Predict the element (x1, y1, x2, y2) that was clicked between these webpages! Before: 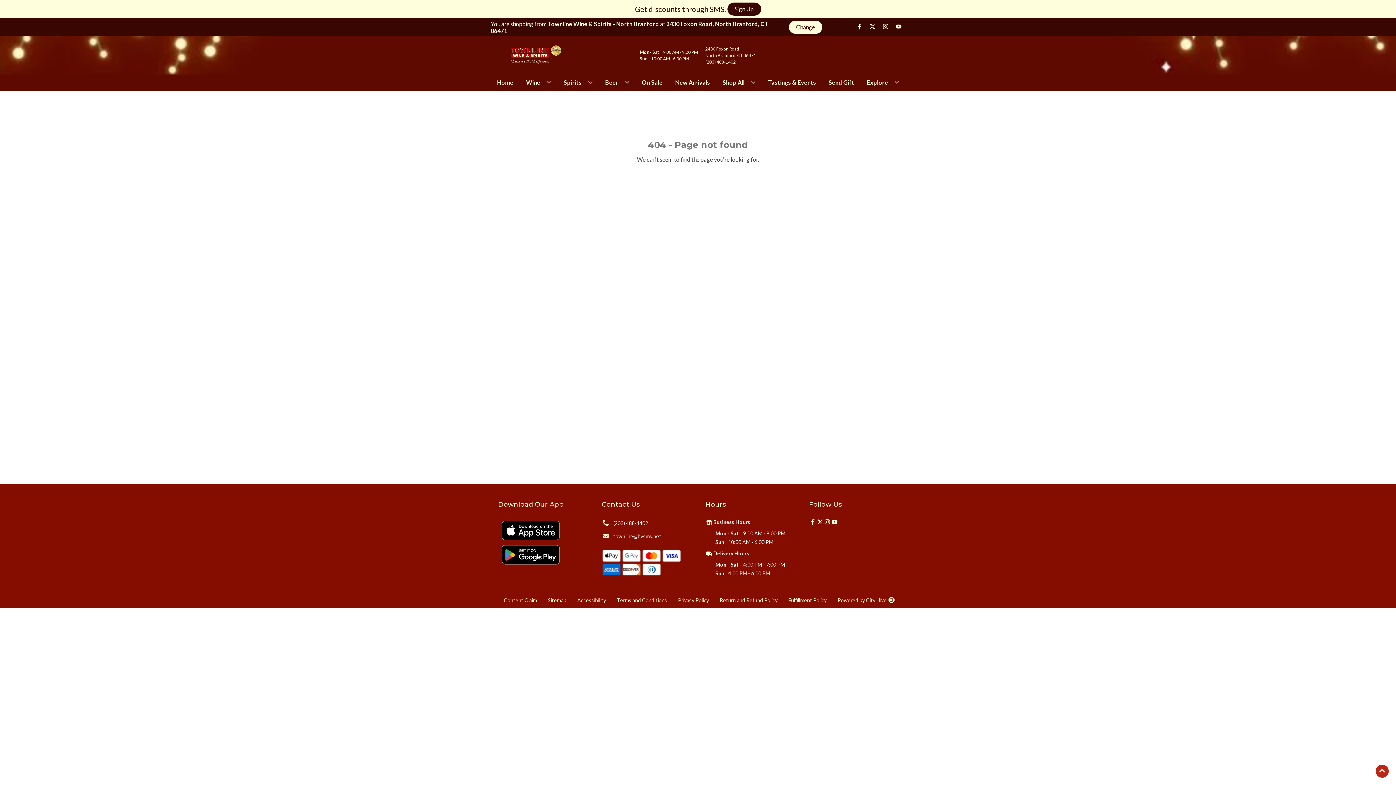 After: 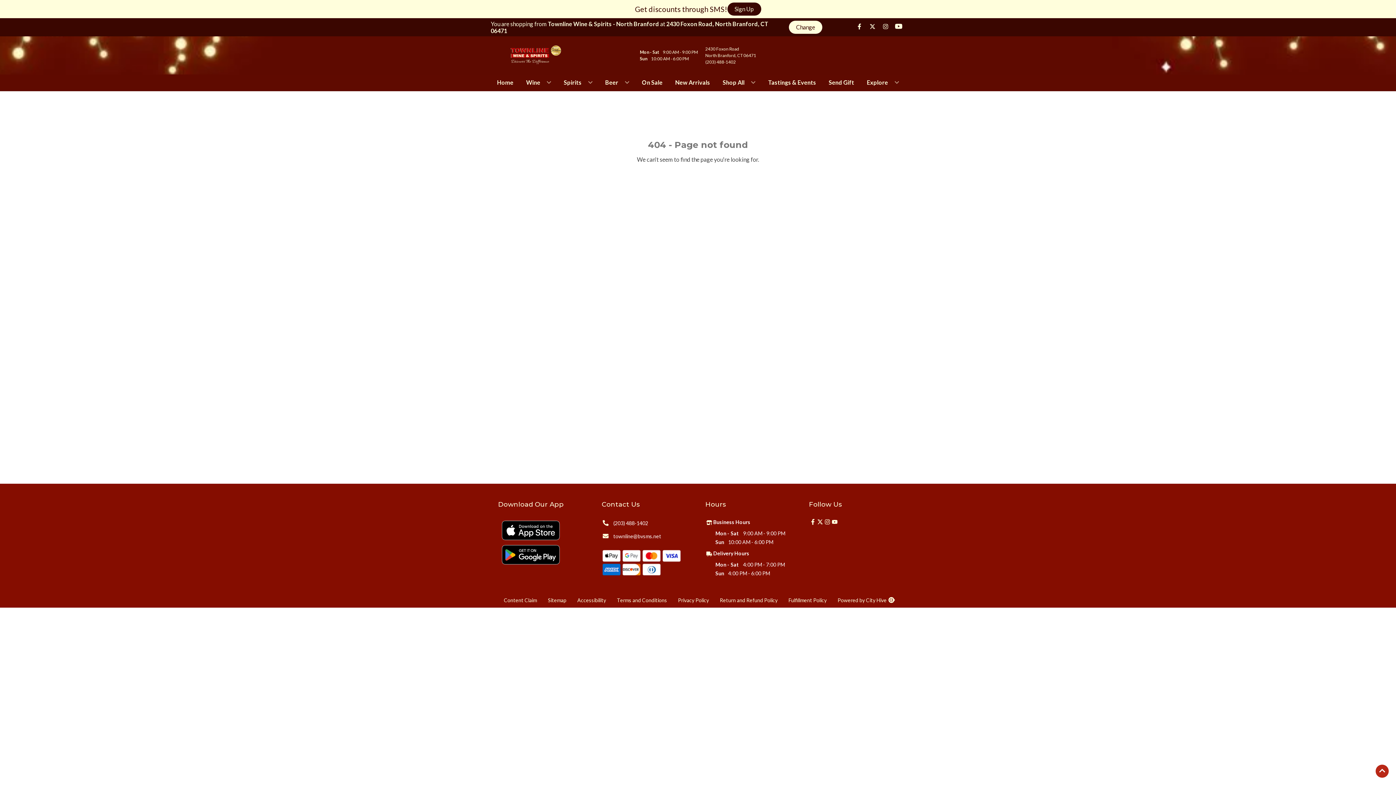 Action: label: Opens youtube in a new tab bbox: (892, 23, 905, 30)